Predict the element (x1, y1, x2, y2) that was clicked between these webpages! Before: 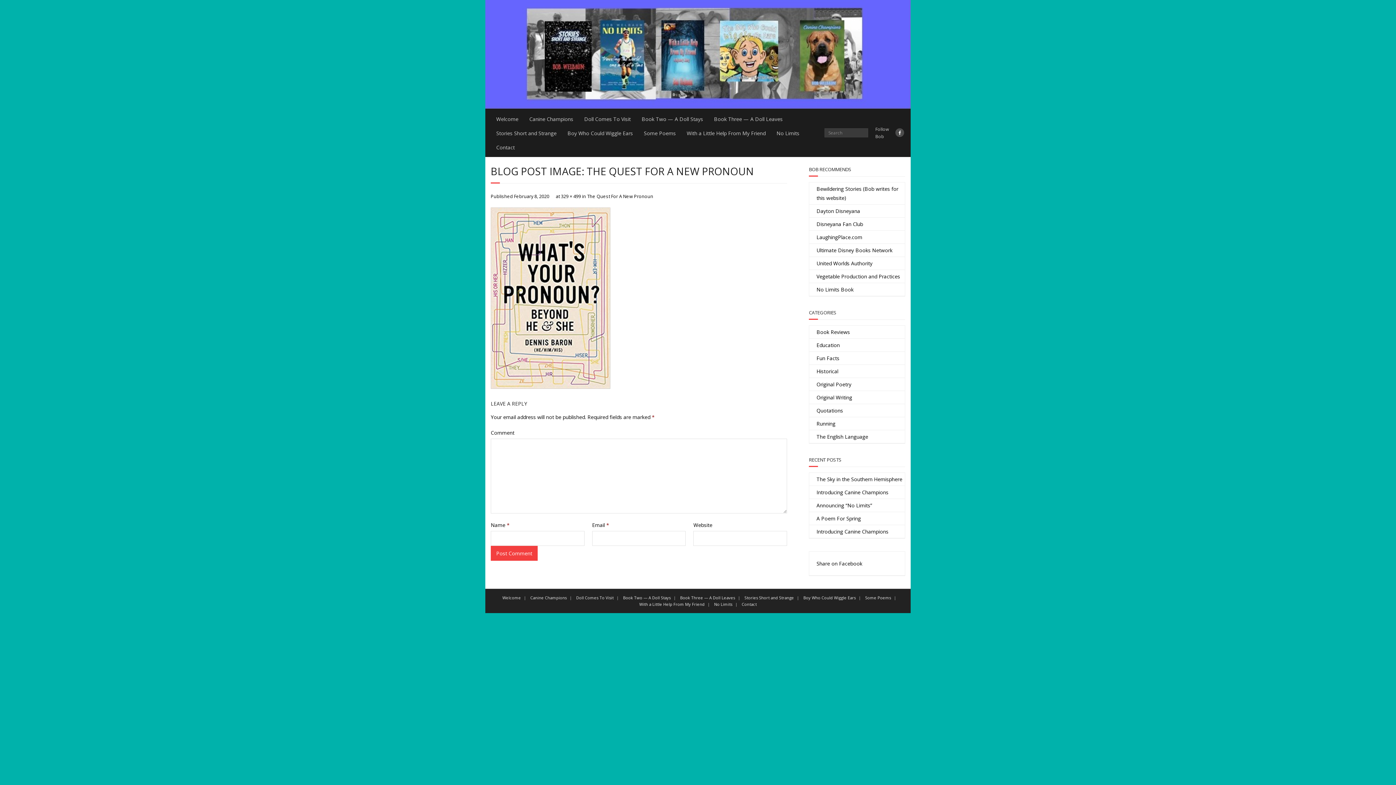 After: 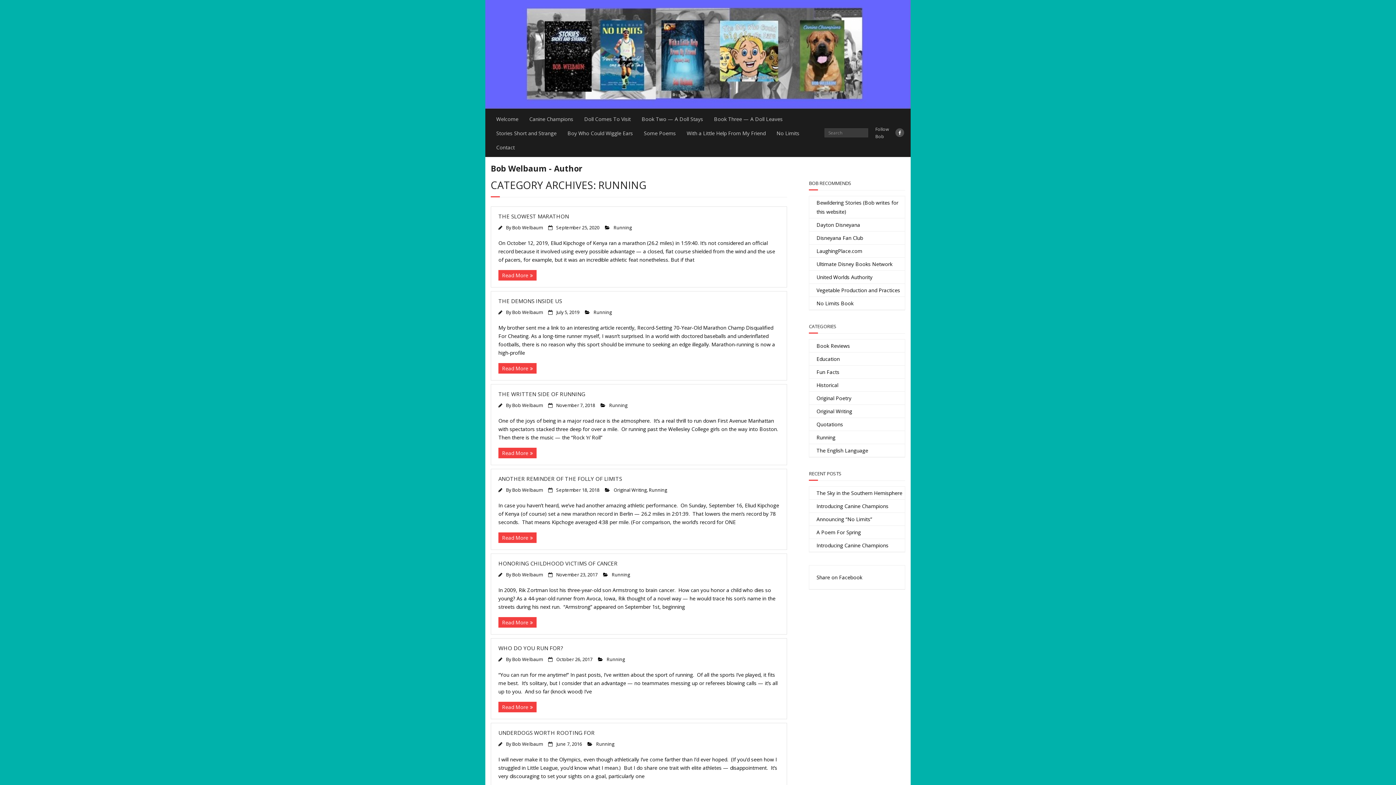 Action: bbox: (809, 417, 835, 430) label: Running